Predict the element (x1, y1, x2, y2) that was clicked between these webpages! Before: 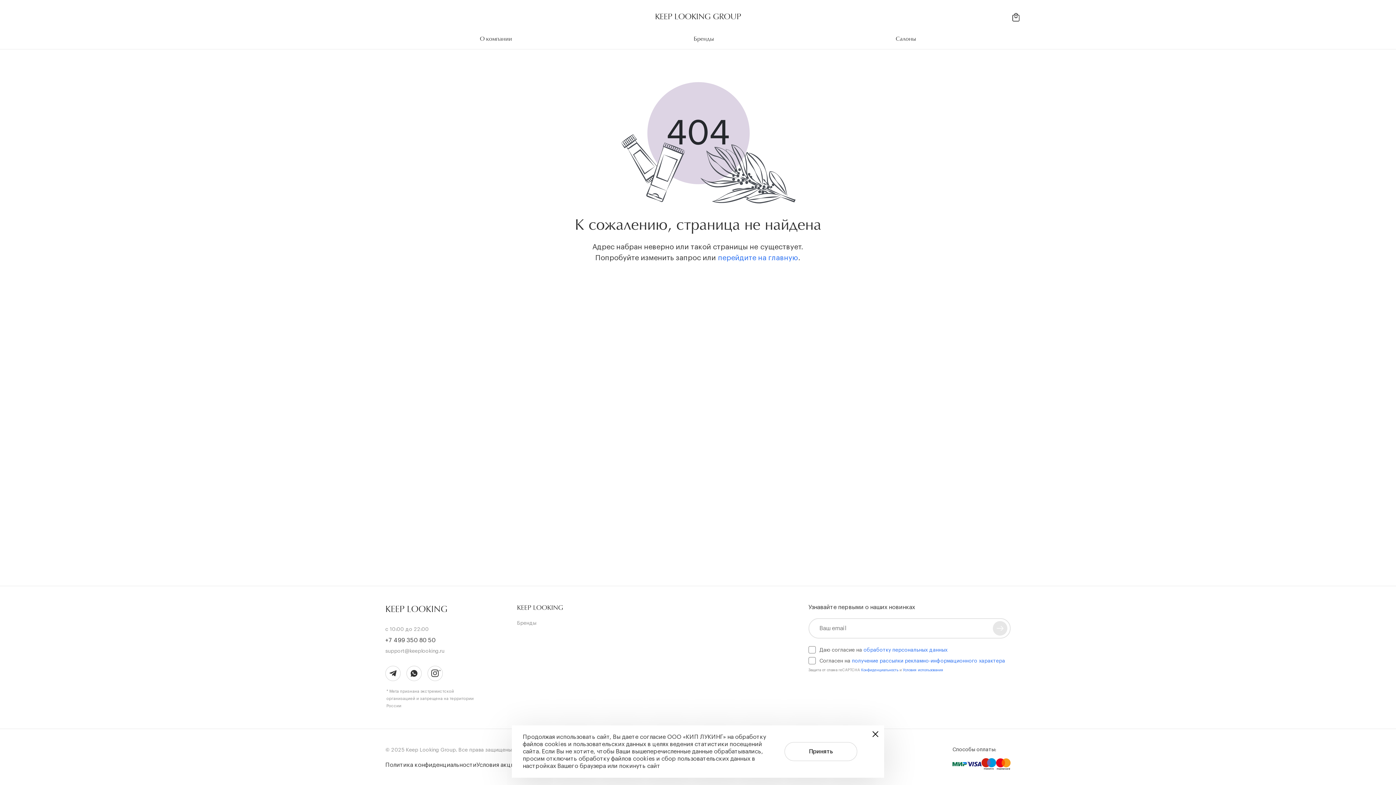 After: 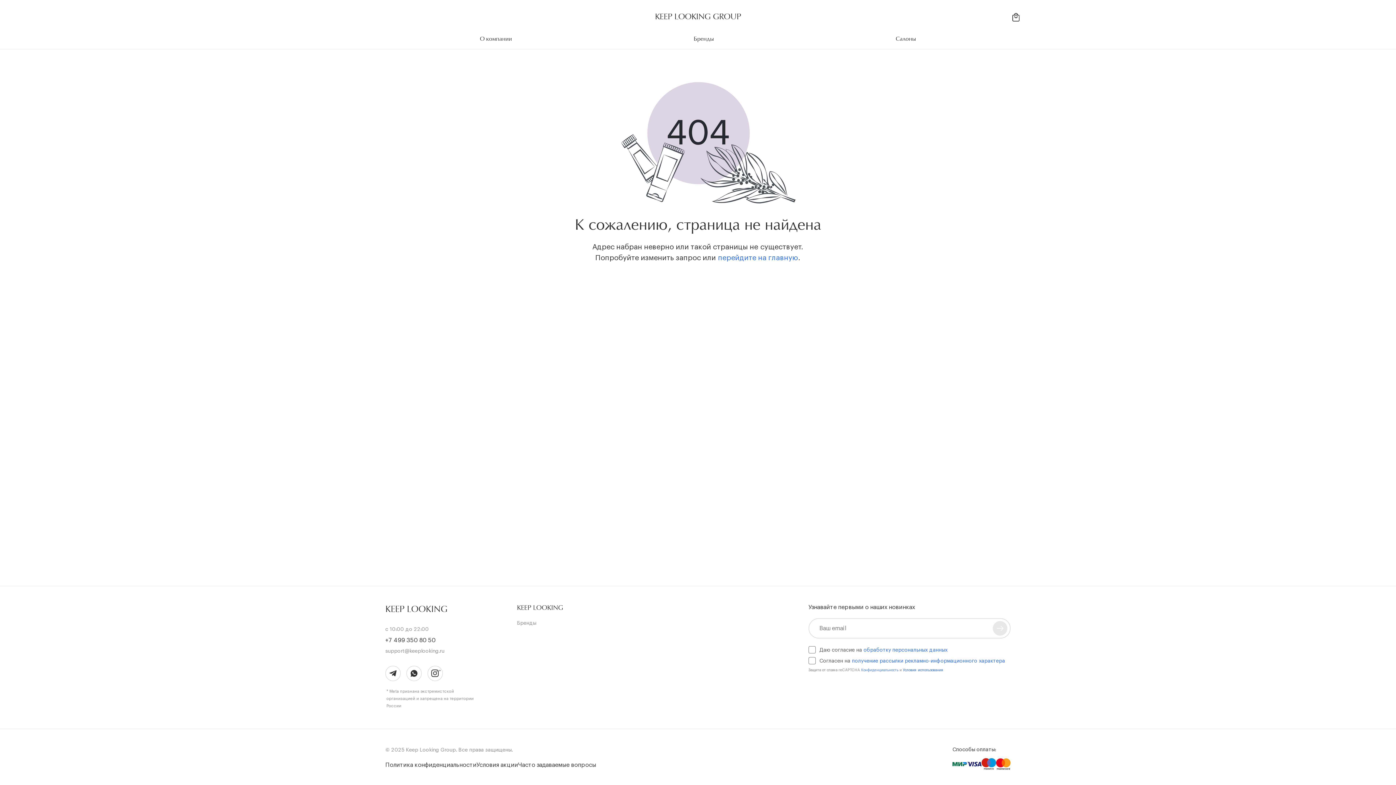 Action: label: Конфиденциальность  bbox: (861, 668, 899, 672)